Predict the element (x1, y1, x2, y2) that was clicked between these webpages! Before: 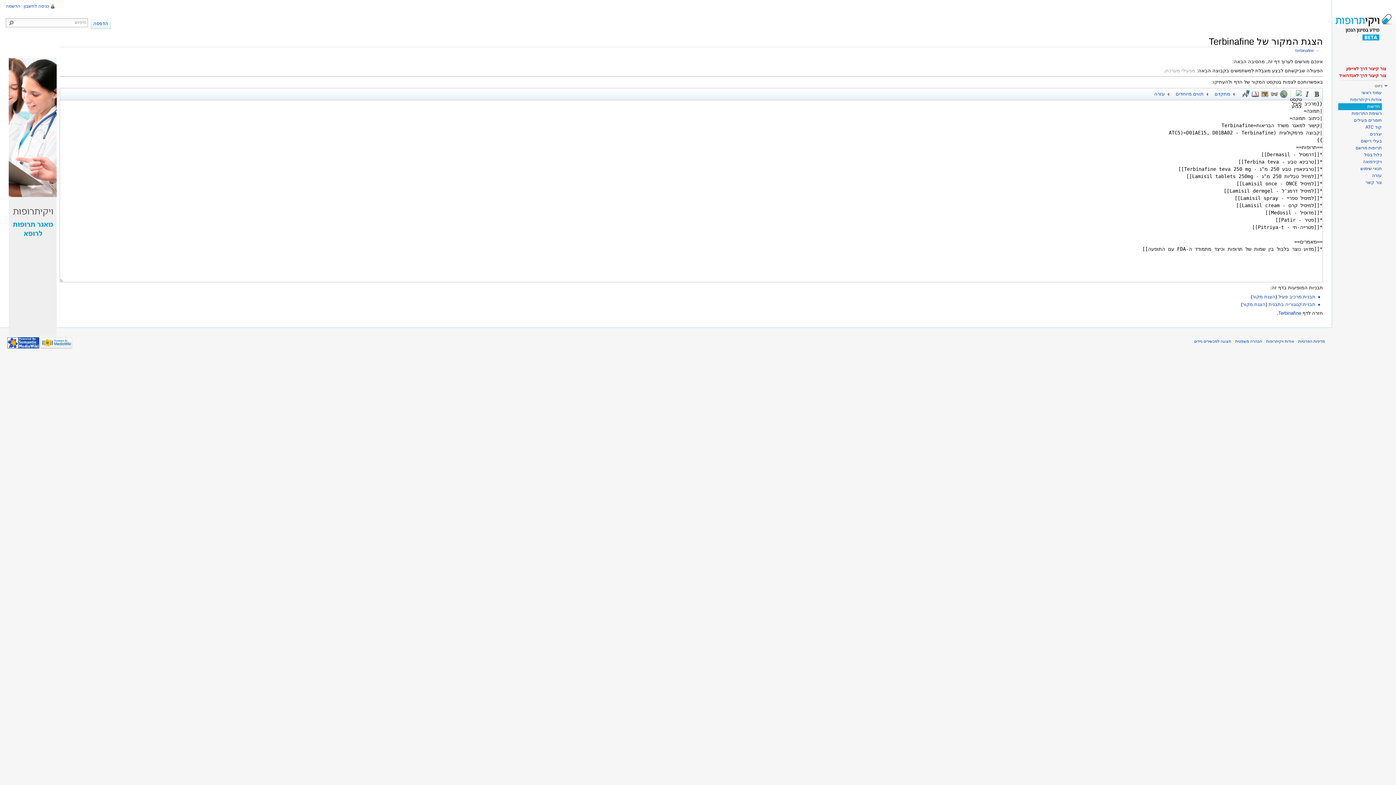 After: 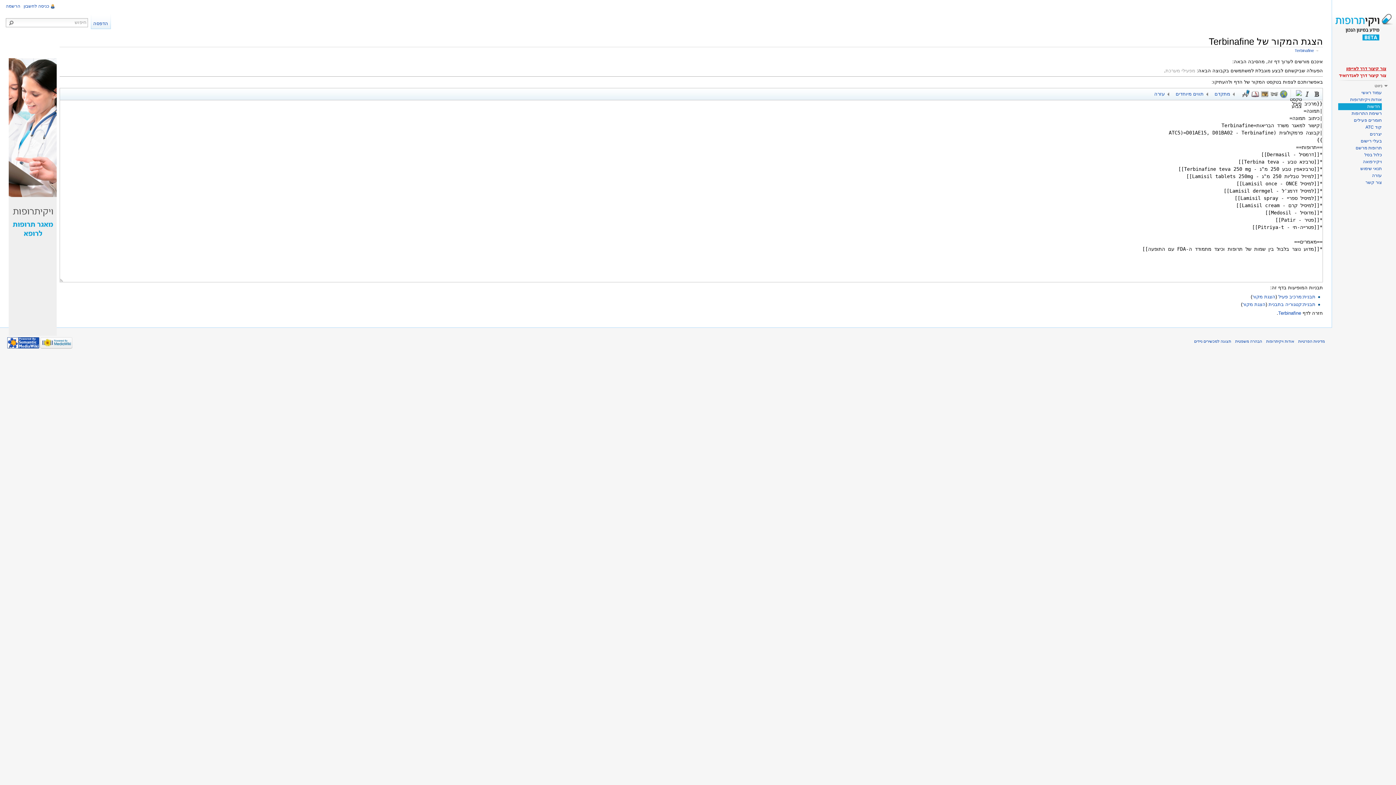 Action: label: צור קיצור דרך לאייפון bbox: (1346, 66, 1386, 71)